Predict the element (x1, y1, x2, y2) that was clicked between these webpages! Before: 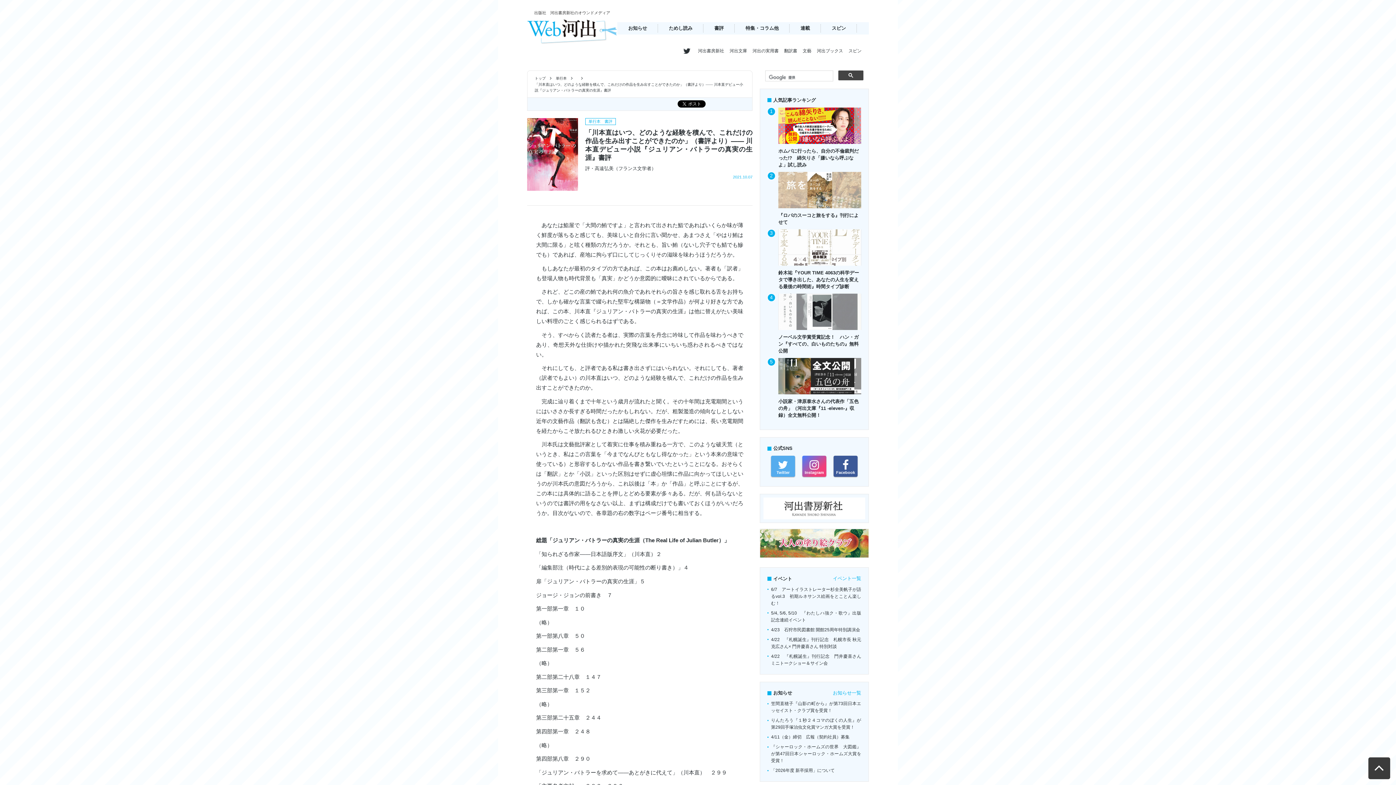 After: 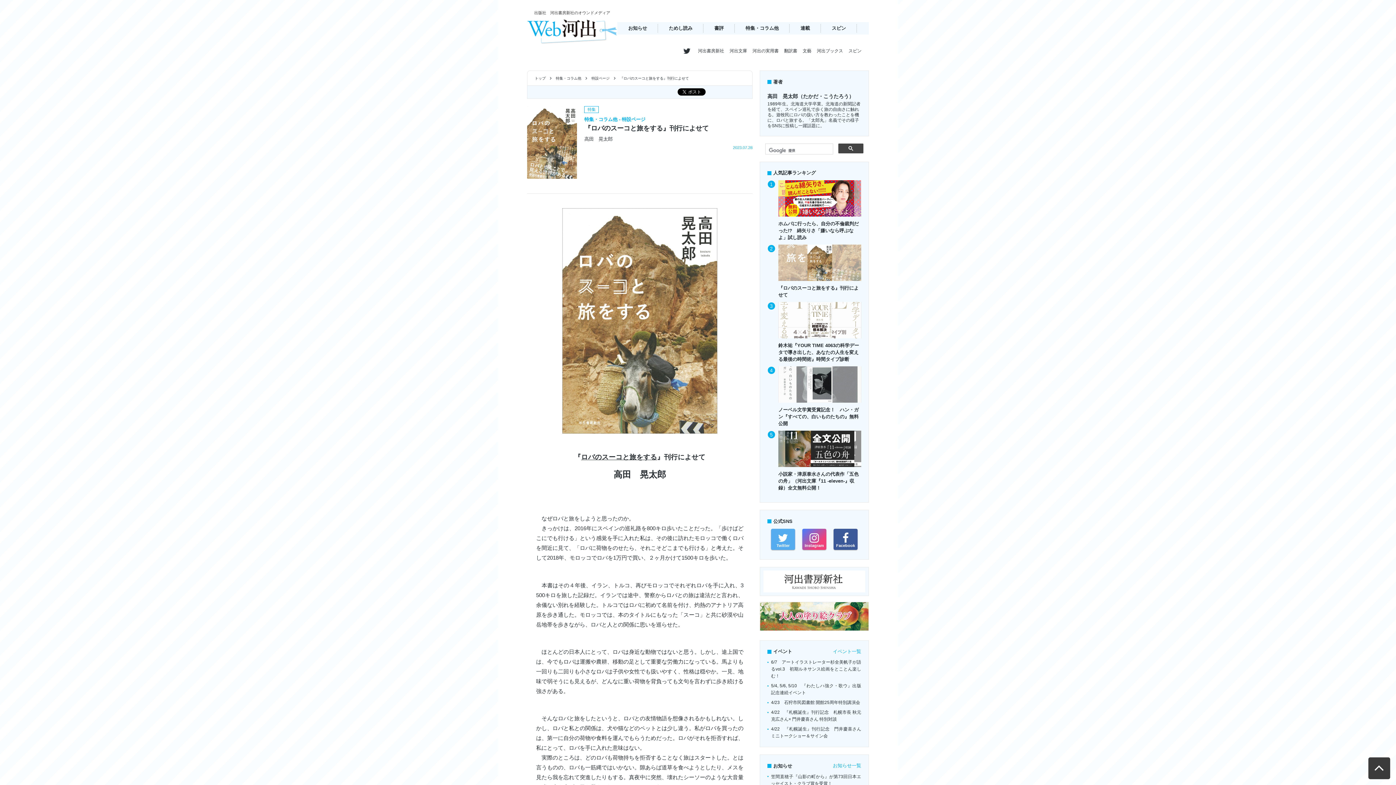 Action: bbox: (778, 171, 861, 225) label: 『ロバのスーコと旅をする』刊行によせて